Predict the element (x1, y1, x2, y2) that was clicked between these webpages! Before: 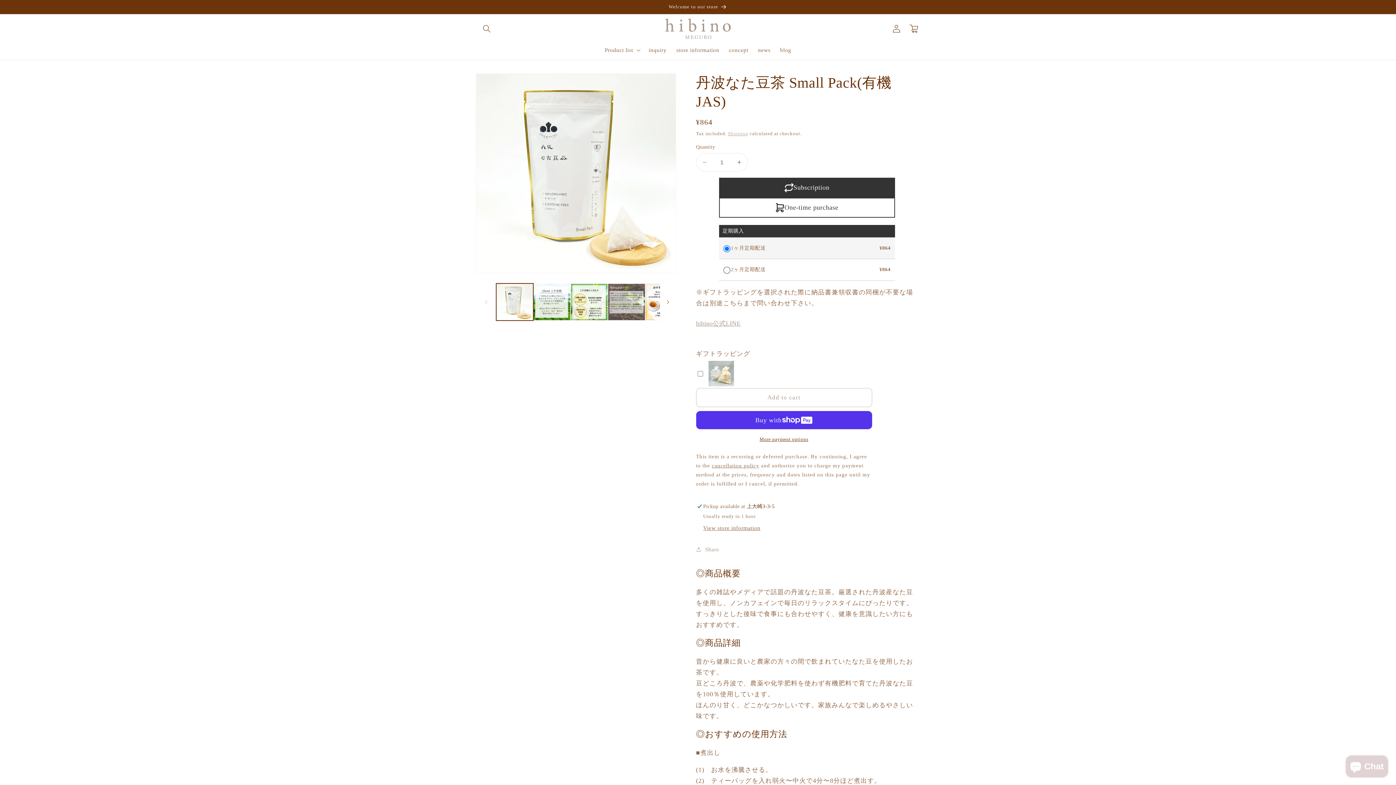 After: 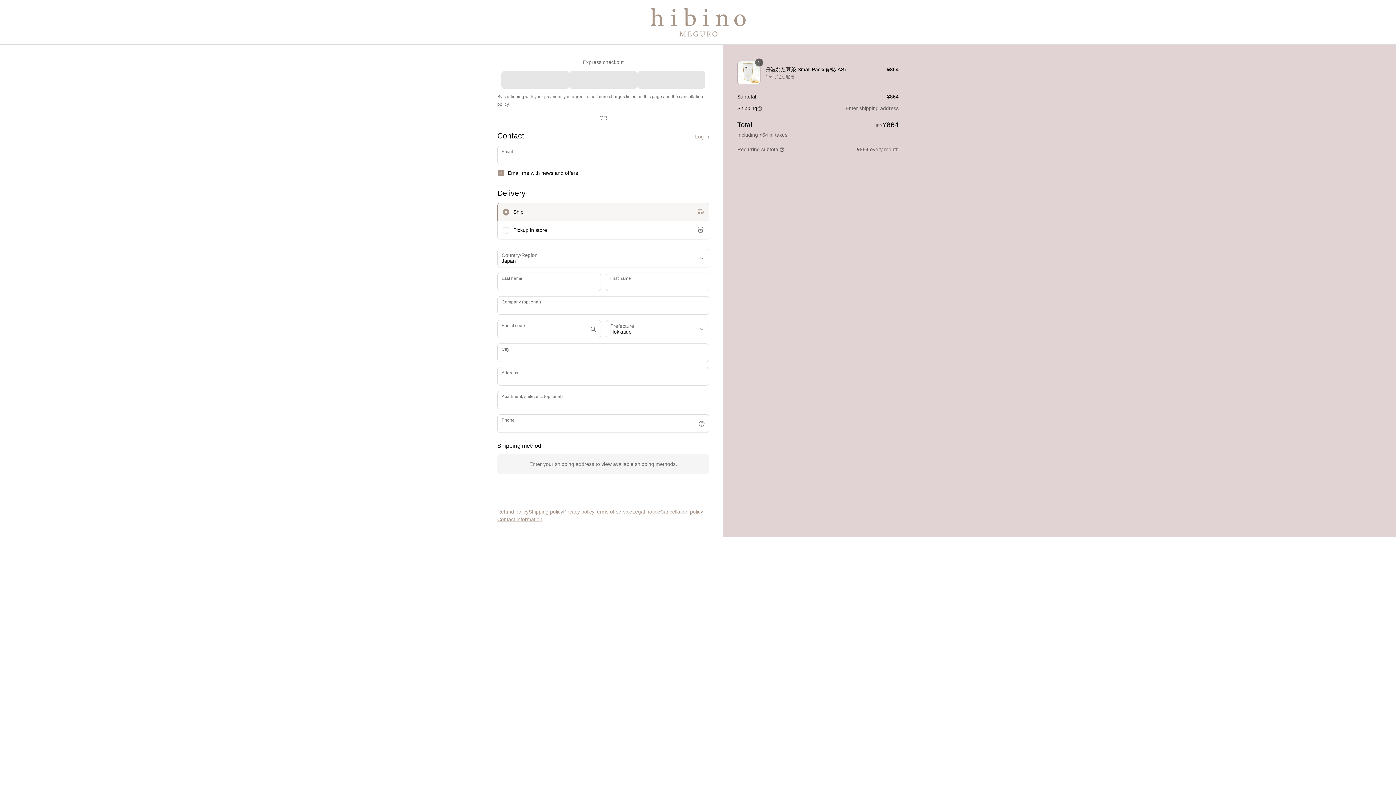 Action: label: More payment options bbox: (696, 435, 872, 442)